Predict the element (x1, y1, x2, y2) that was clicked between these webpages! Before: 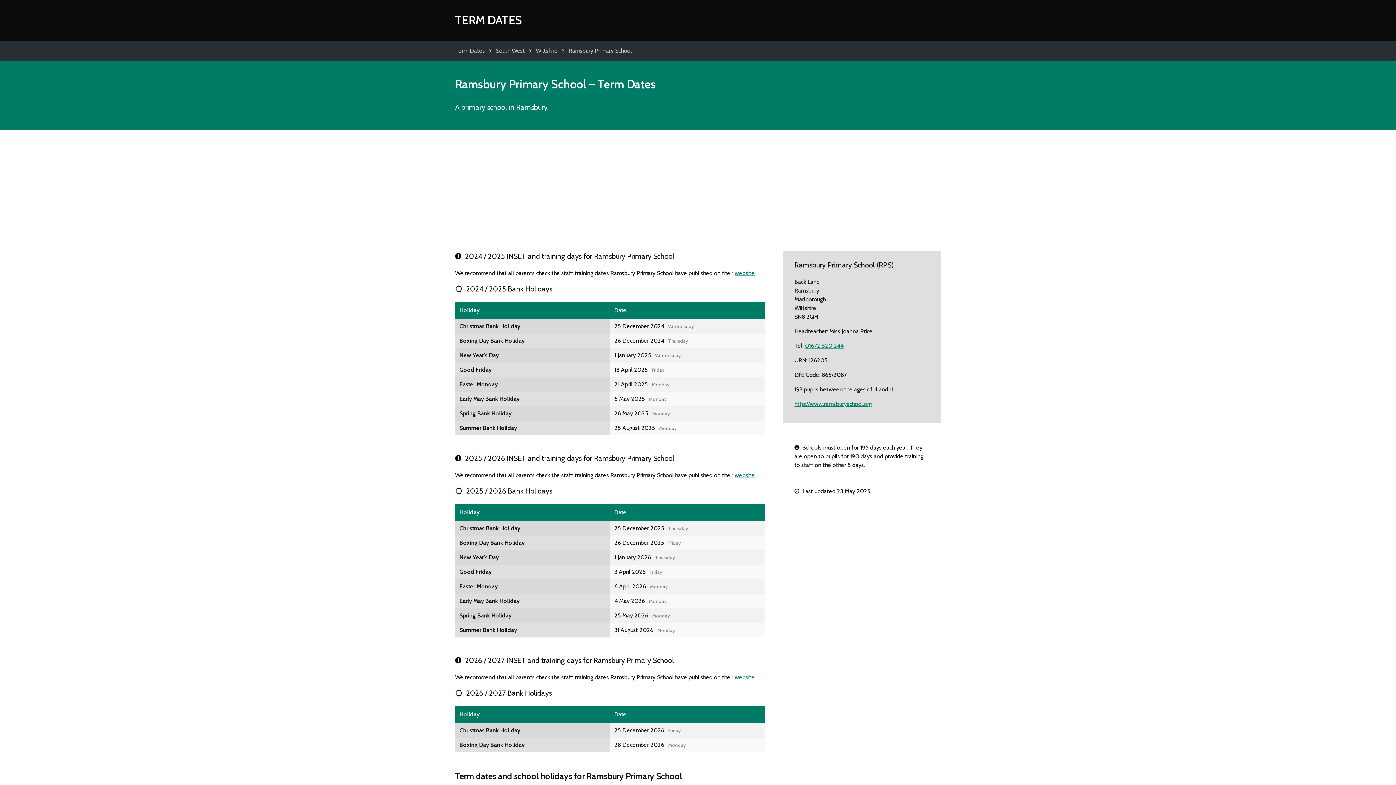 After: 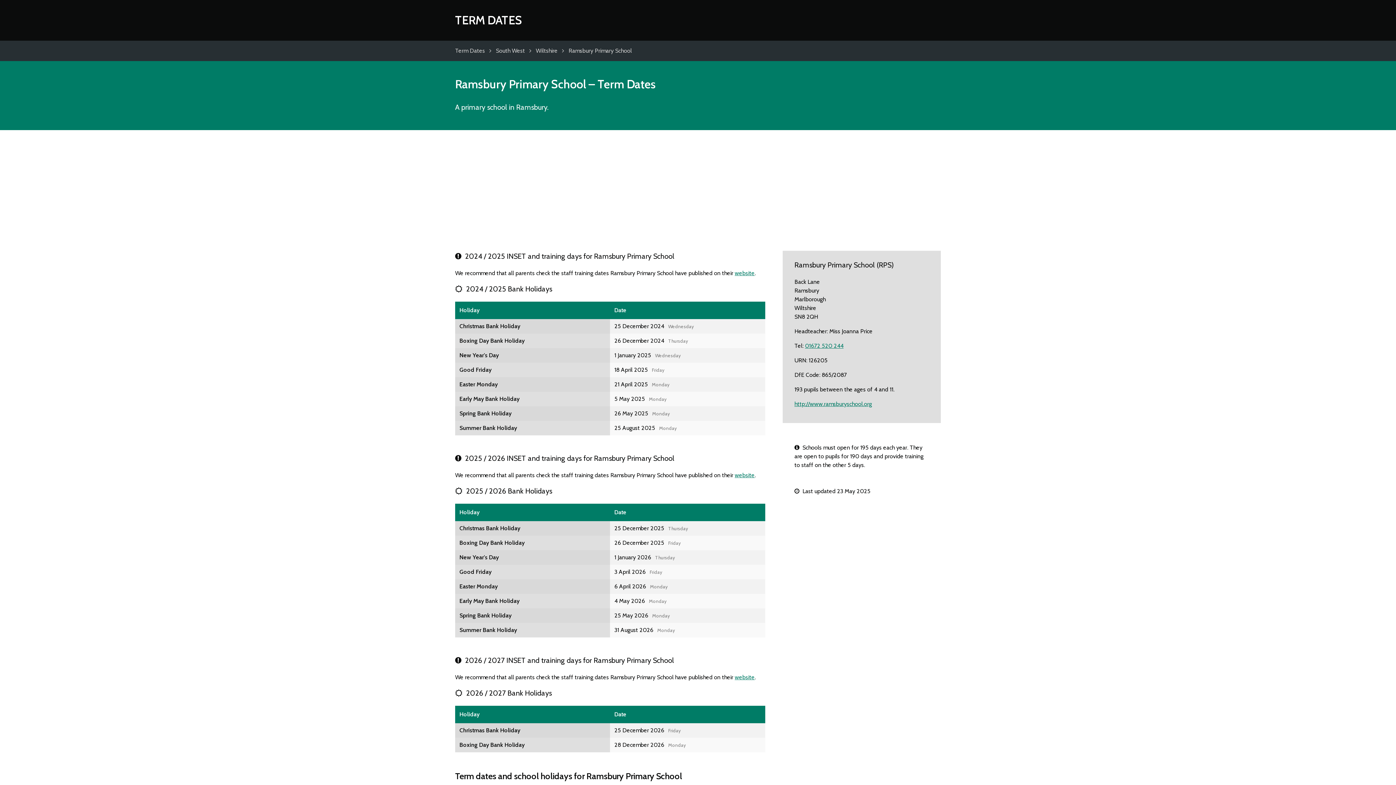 Action: bbox: (734, 674, 754, 681) label: website